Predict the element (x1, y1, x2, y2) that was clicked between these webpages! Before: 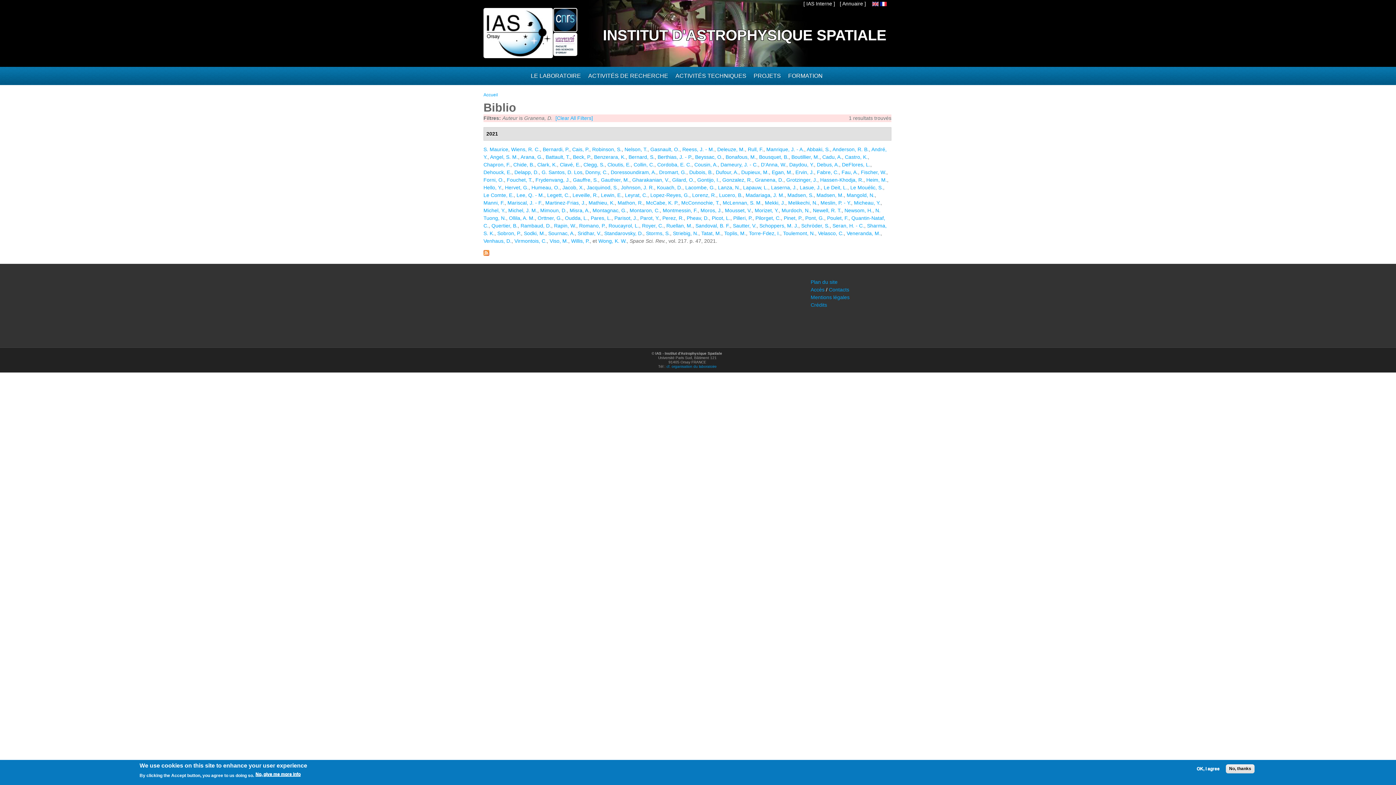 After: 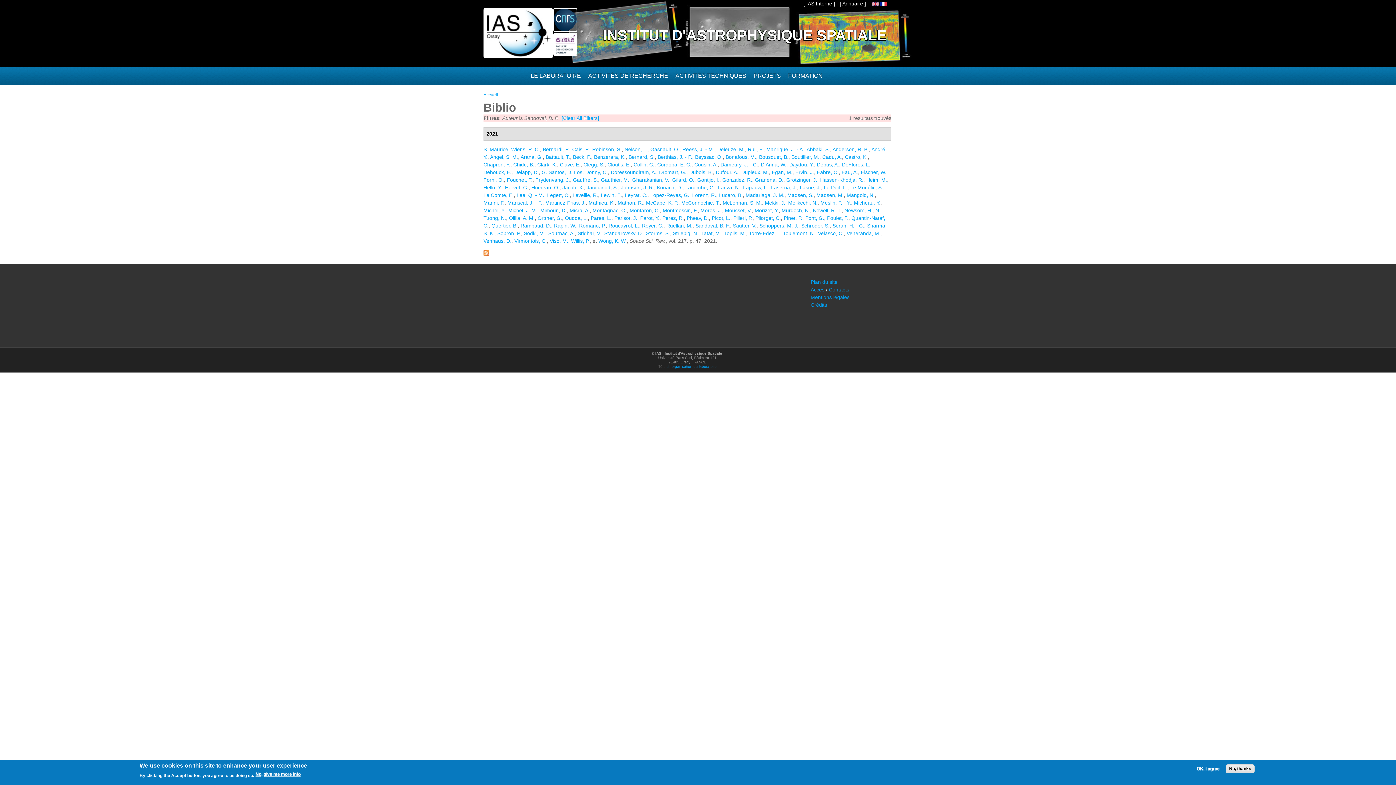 Action: label: Sandoval, B. F. bbox: (695, 222, 730, 228)